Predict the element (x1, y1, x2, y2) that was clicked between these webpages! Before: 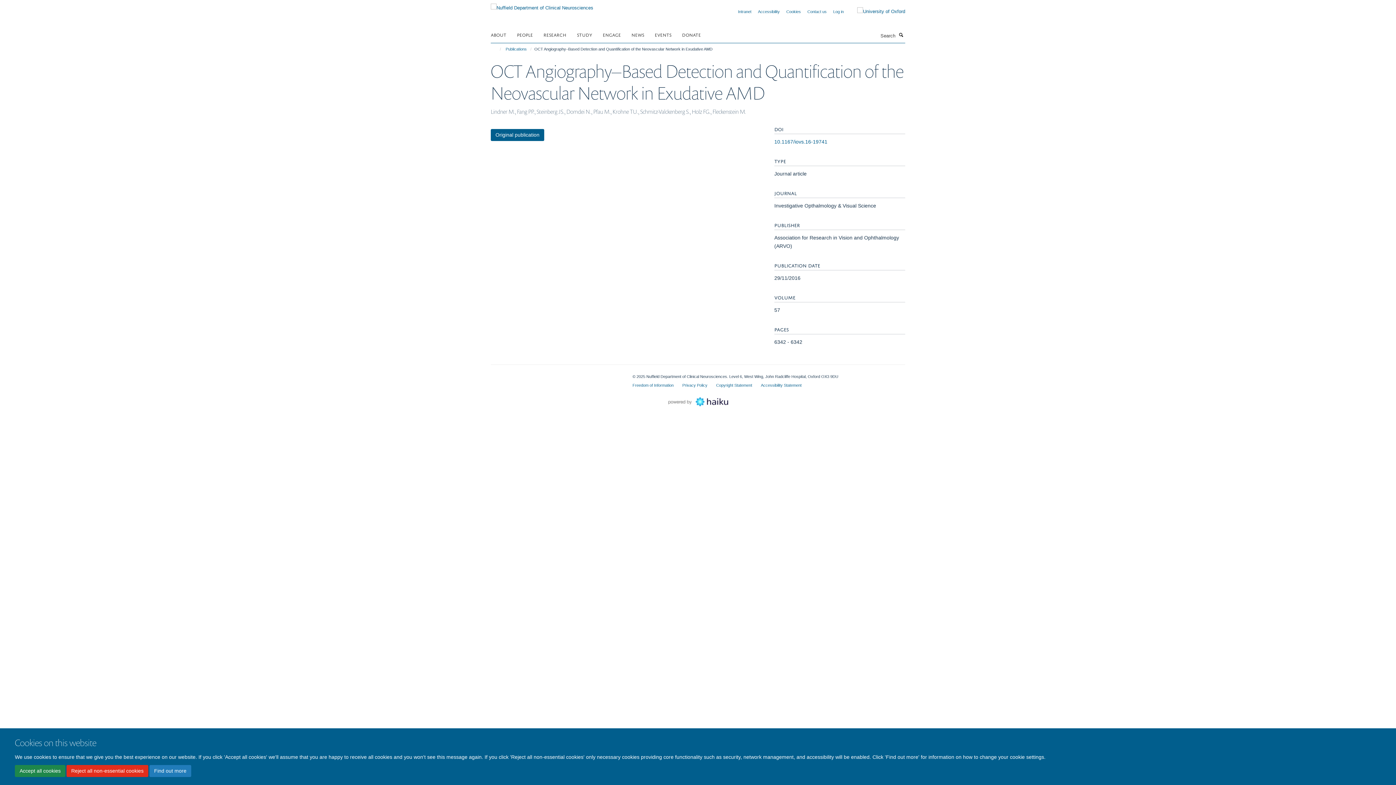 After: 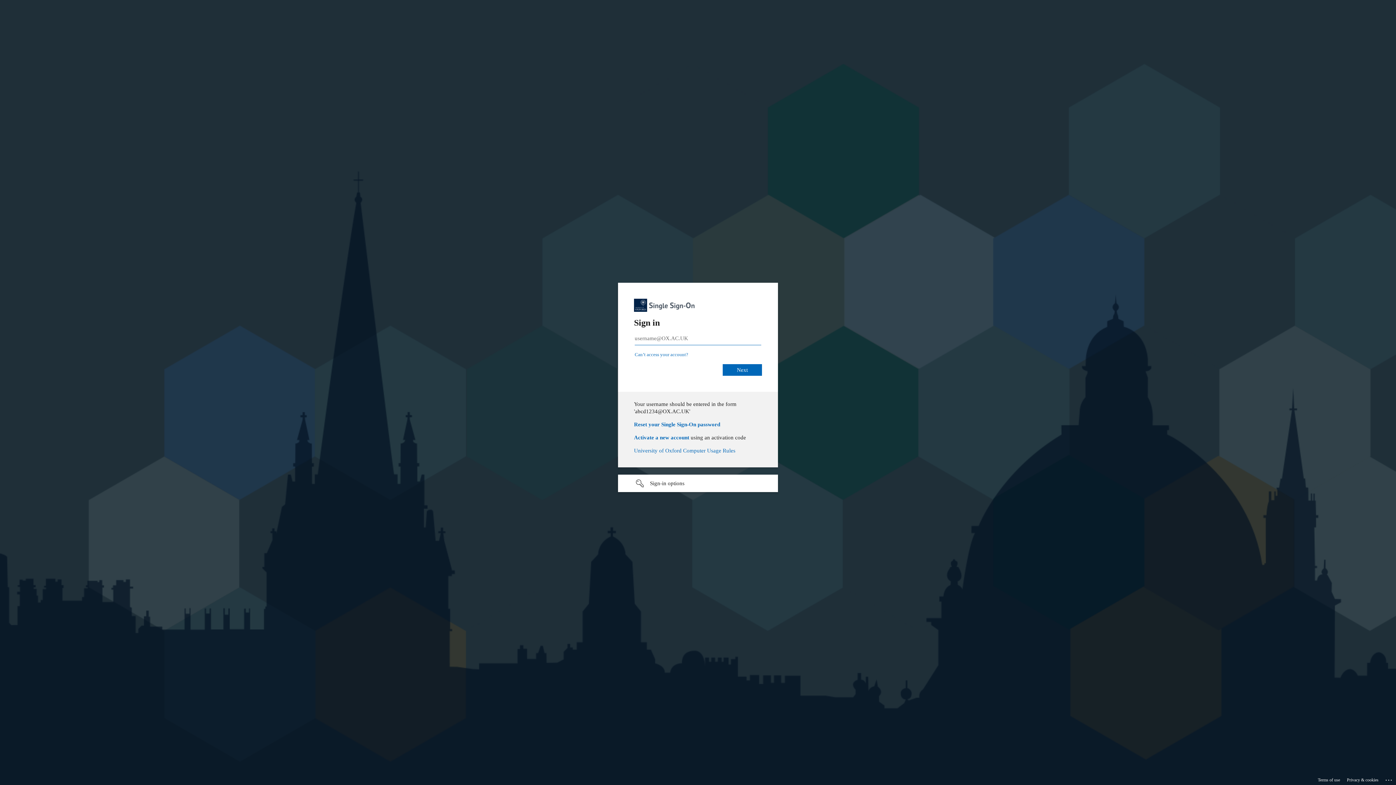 Action: bbox: (833, 9, 844, 13) label: Log in